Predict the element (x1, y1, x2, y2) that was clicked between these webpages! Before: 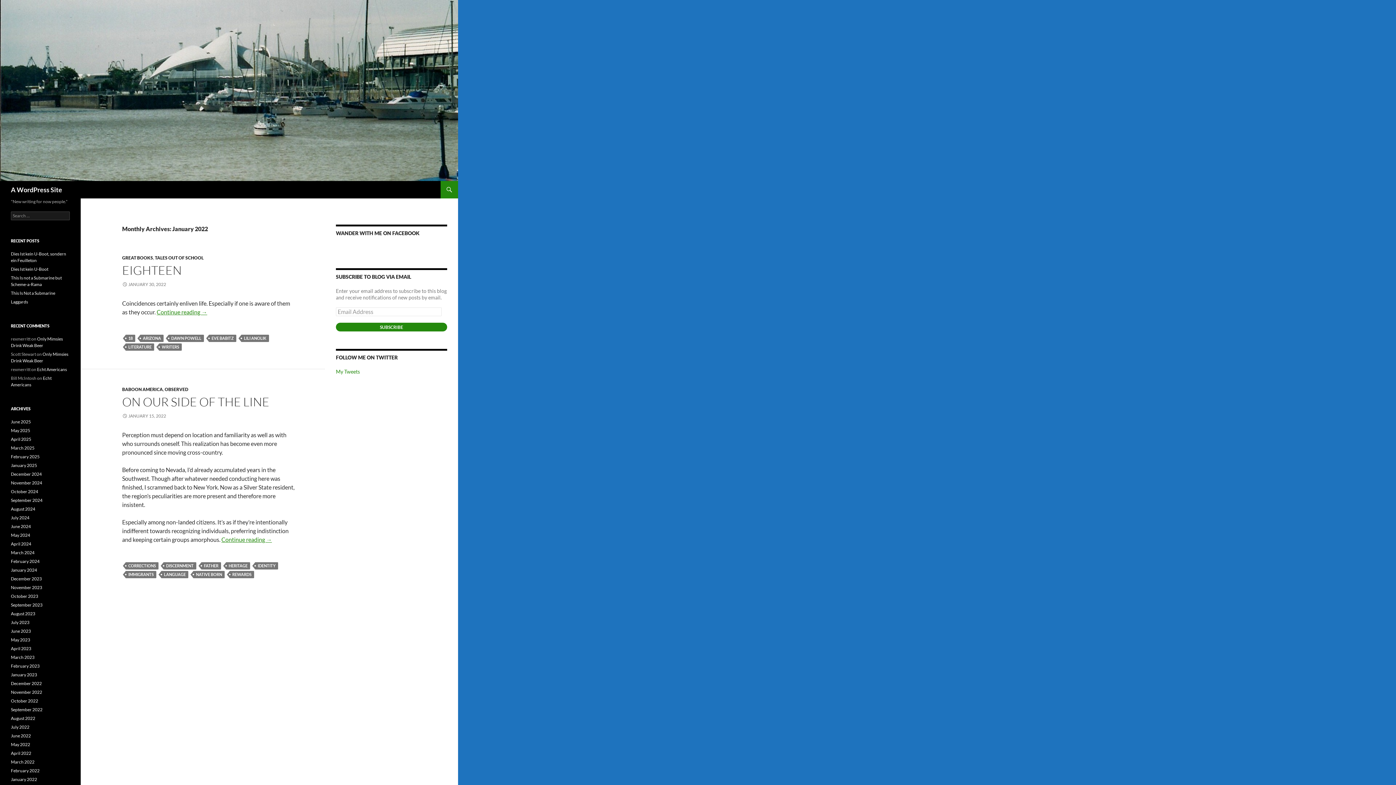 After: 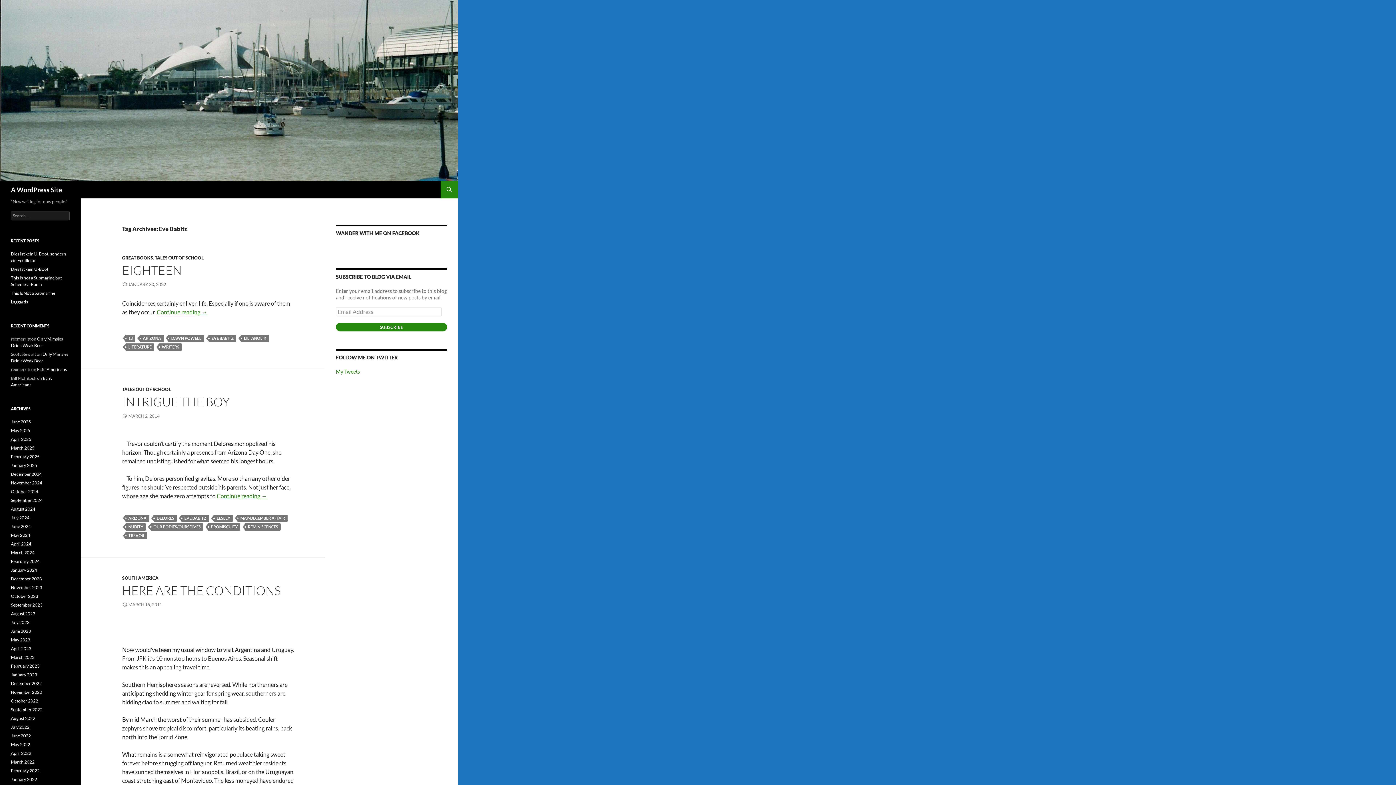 Action: label: EVE BABITZ bbox: (209, 334, 236, 342)